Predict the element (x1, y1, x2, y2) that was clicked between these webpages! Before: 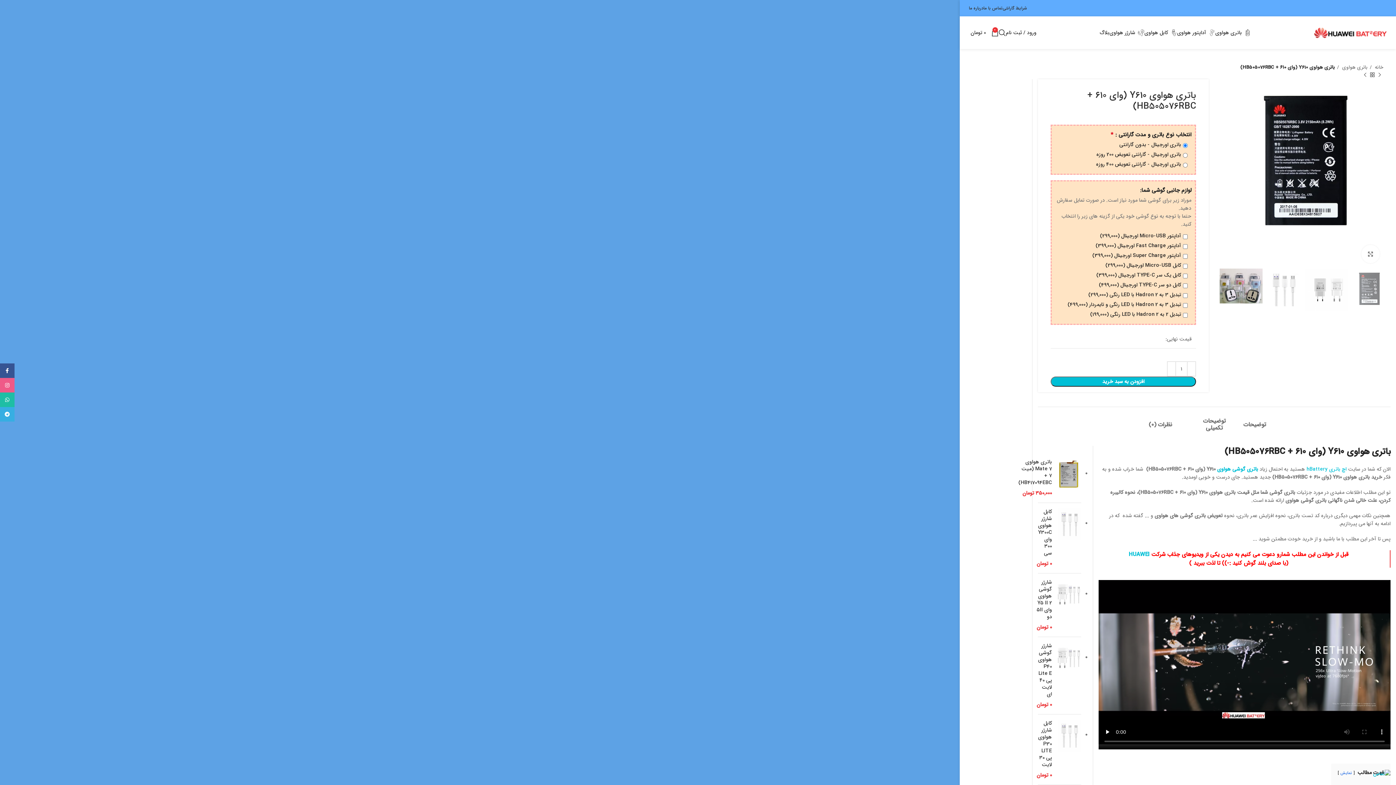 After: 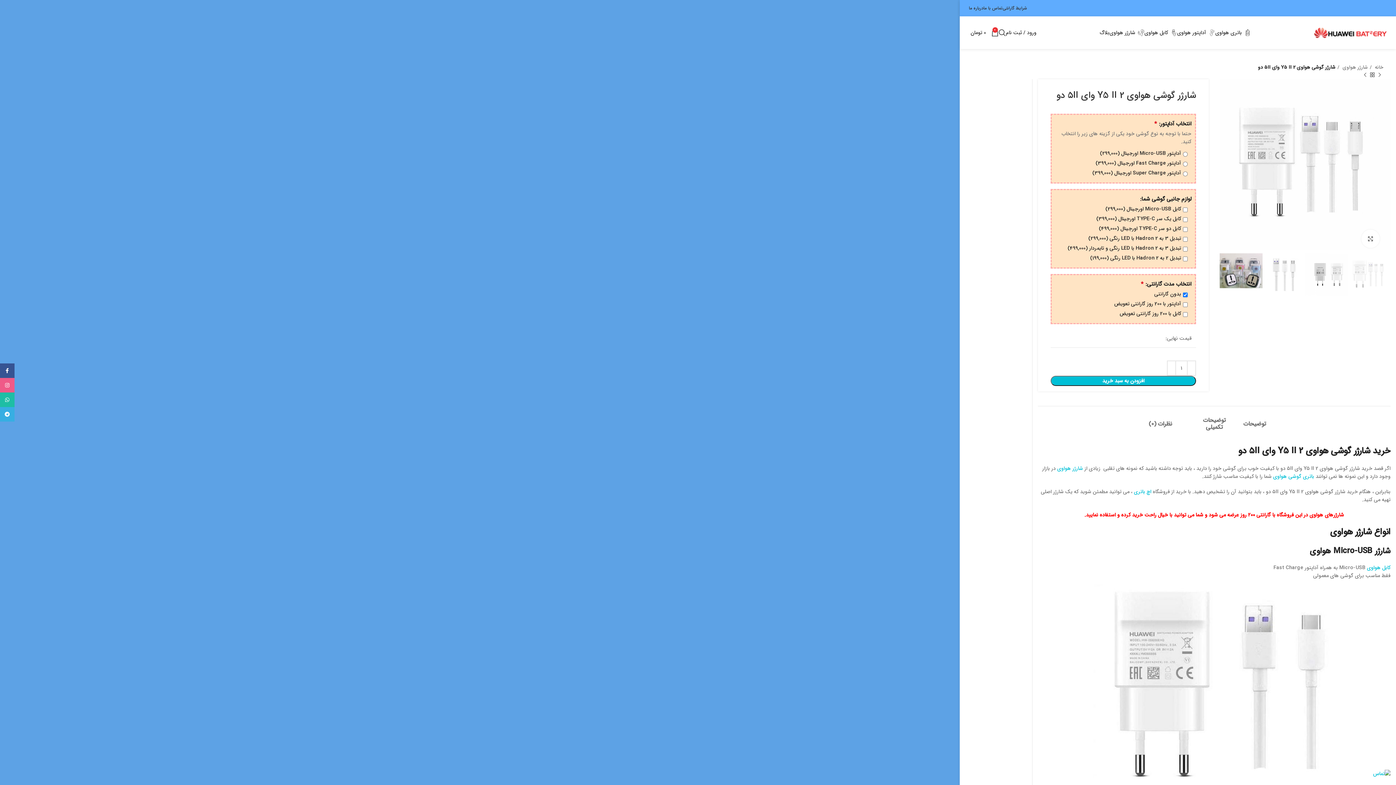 Action: bbox: (1057, 579, 1081, 631)